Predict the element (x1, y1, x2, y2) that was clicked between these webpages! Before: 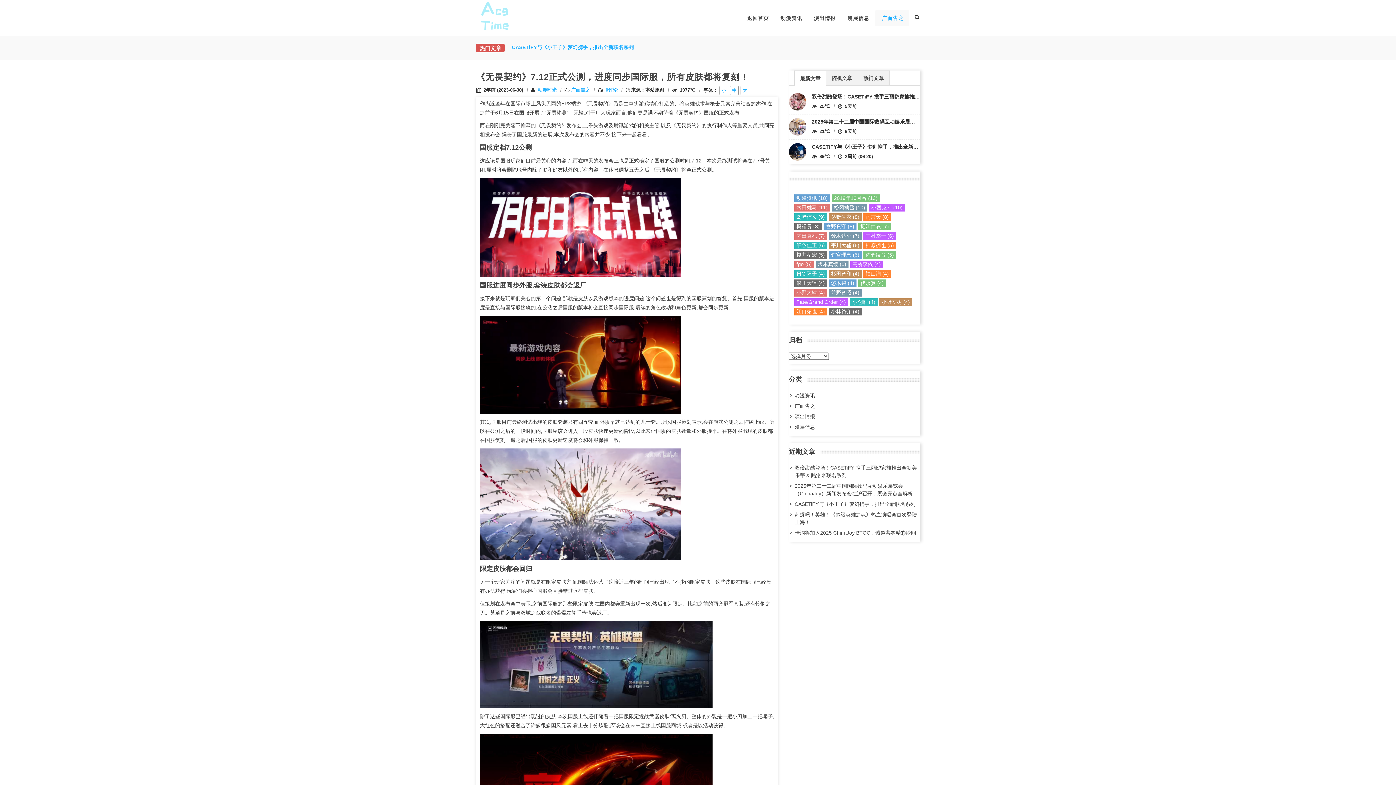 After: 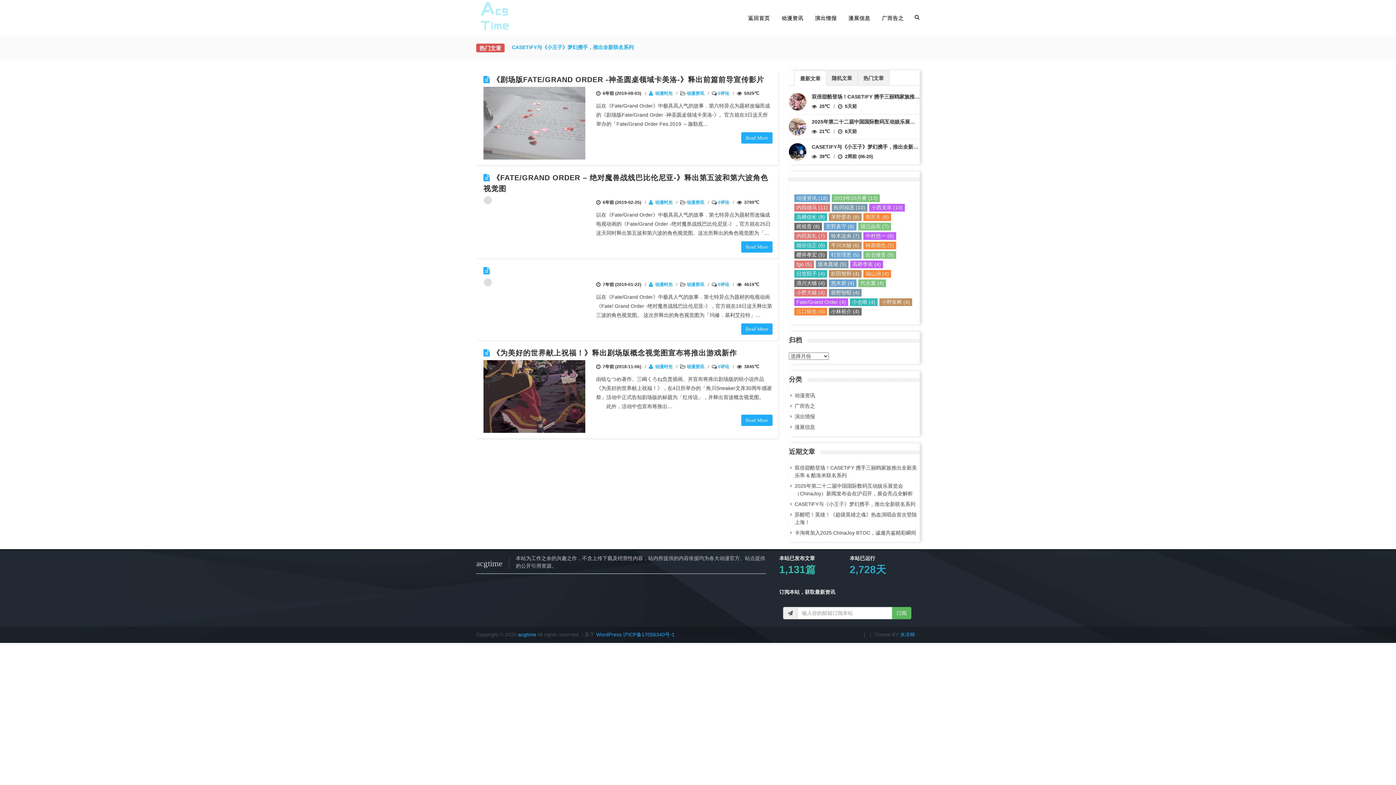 Action: bbox: (850, 260, 883, 268) label: 高桥李依 (4)